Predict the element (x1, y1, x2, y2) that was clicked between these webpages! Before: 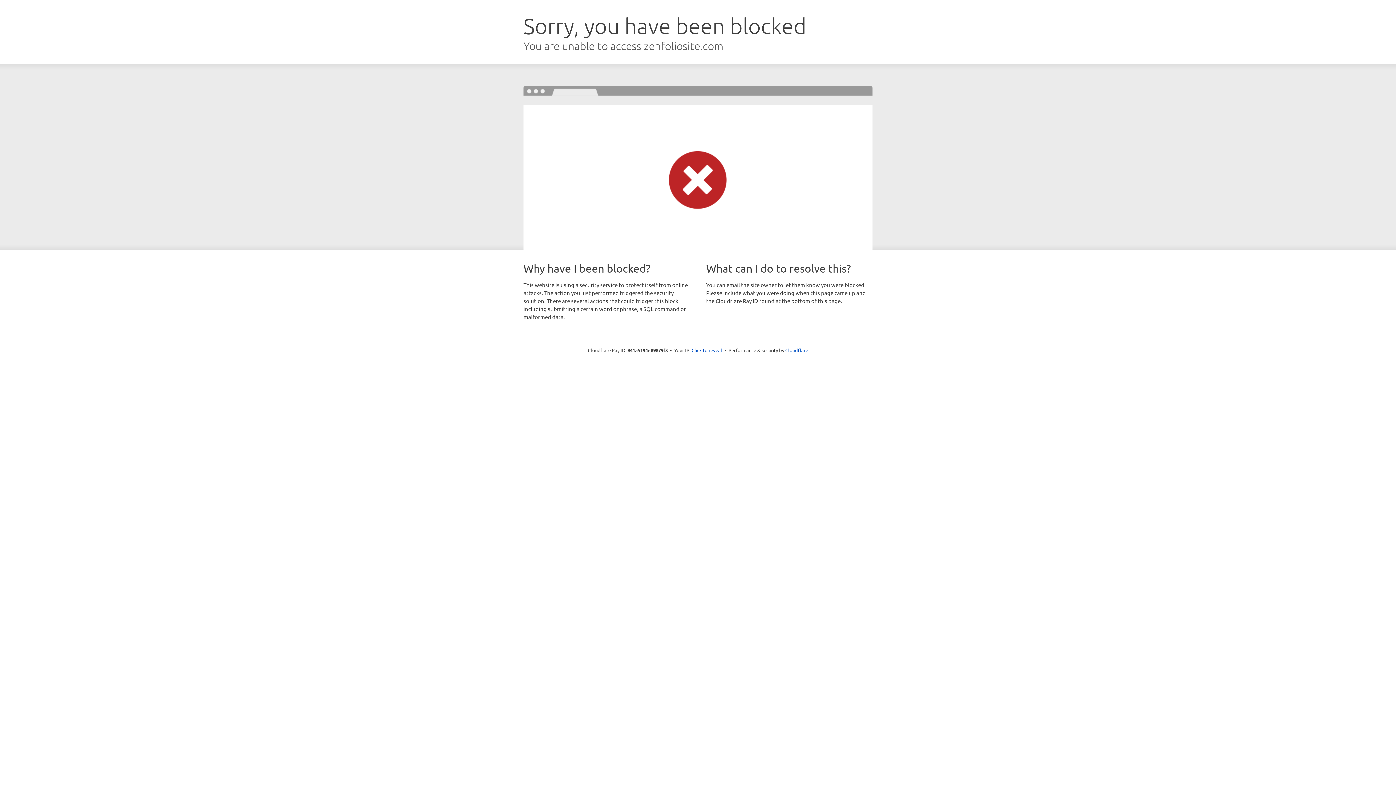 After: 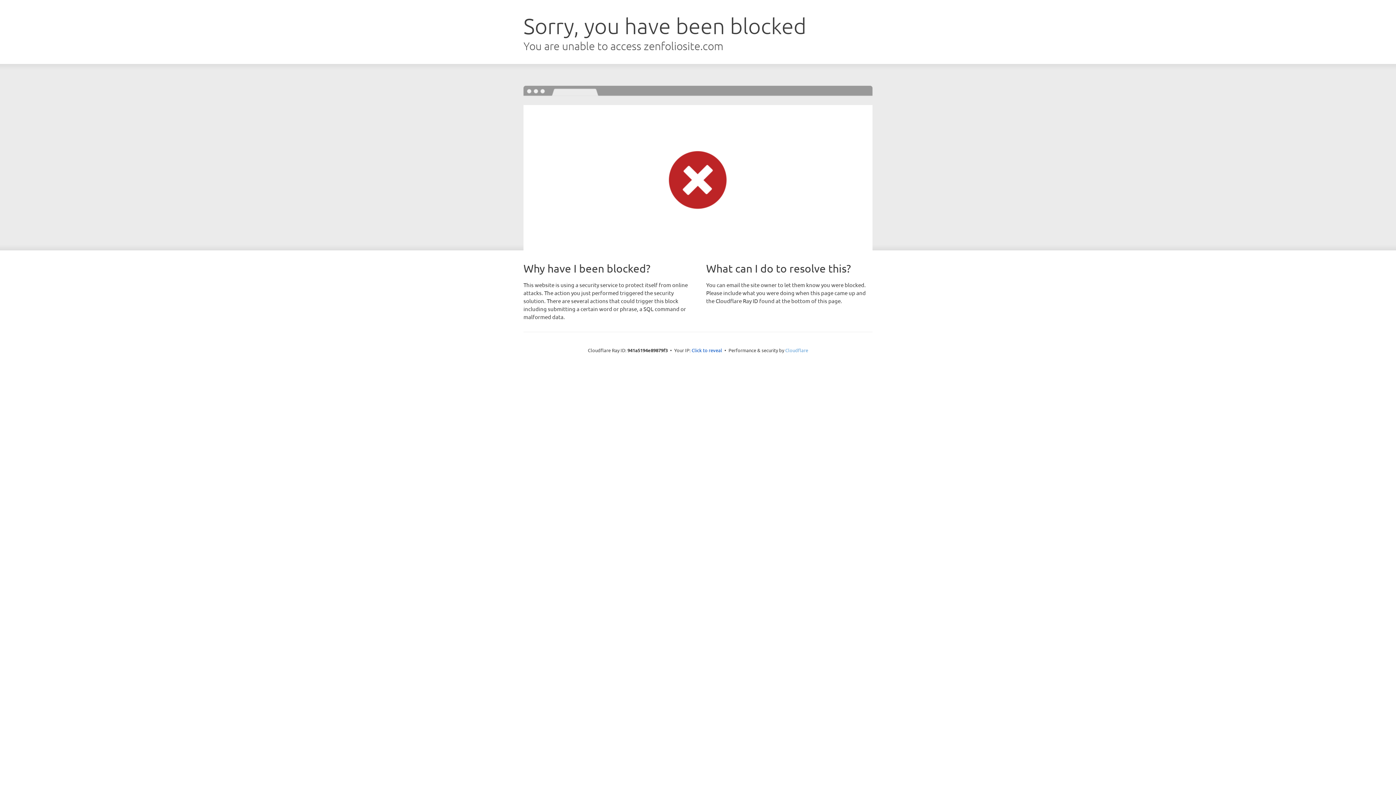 Action: label: Cloudflare bbox: (785, 347, 808, 353)